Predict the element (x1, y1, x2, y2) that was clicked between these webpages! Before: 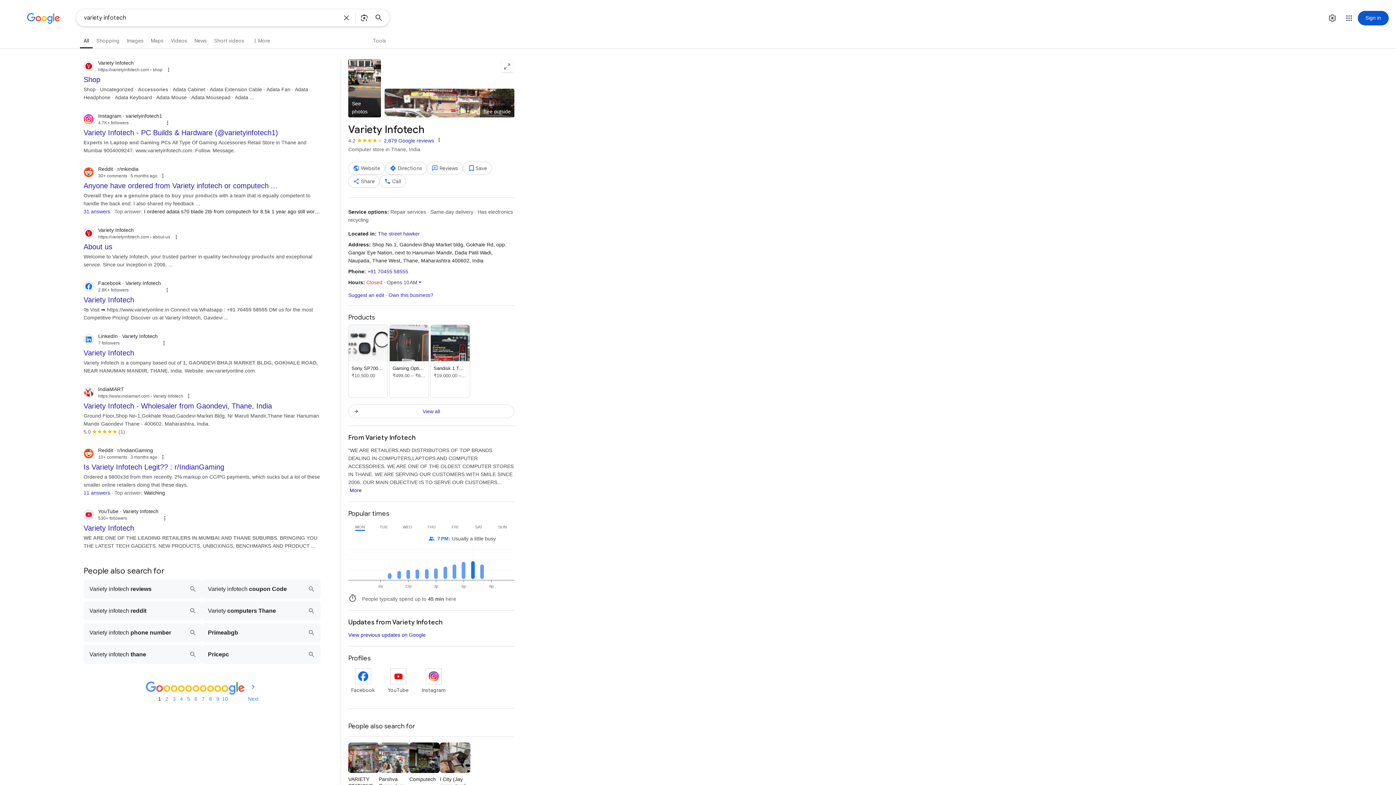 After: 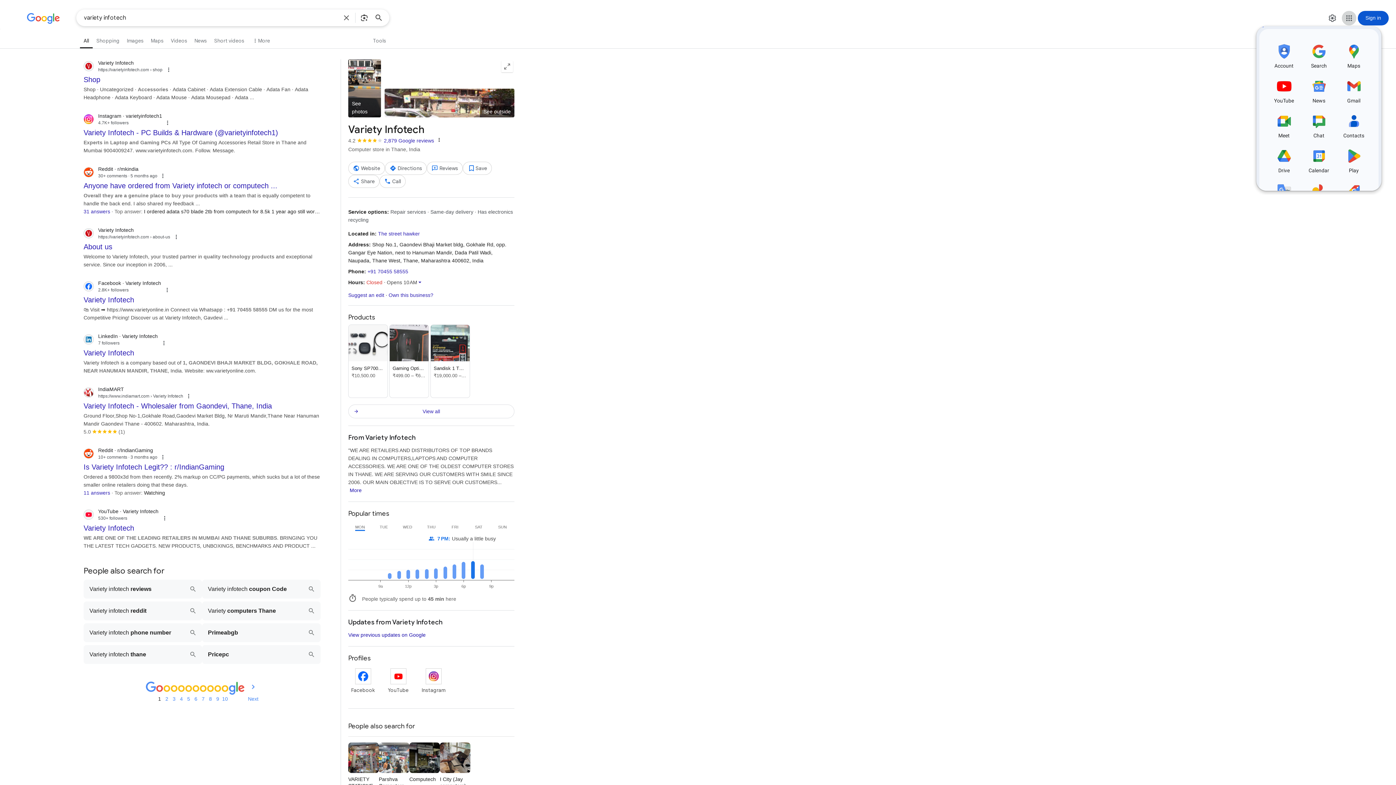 Action: bbox: (1342, 10, 1356, 25) label: Google apps